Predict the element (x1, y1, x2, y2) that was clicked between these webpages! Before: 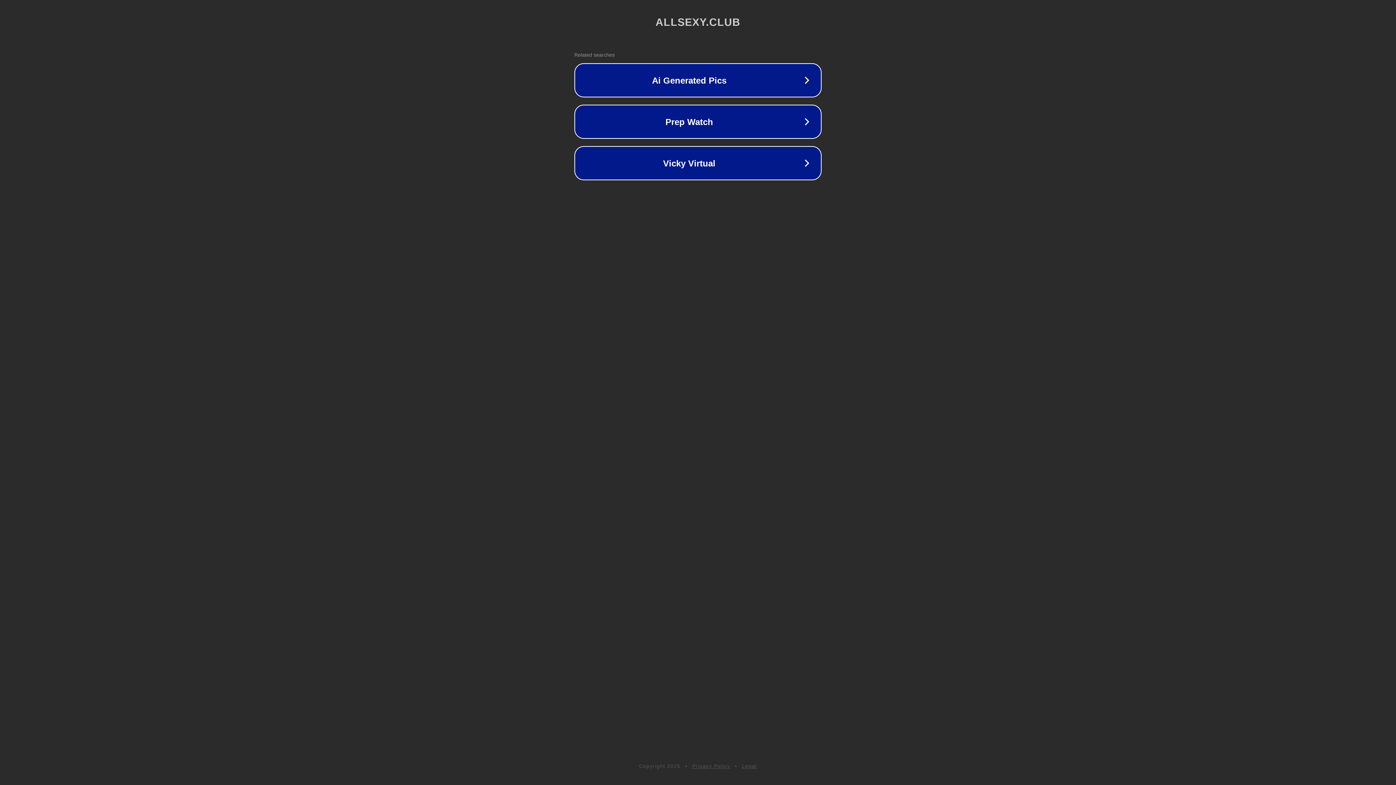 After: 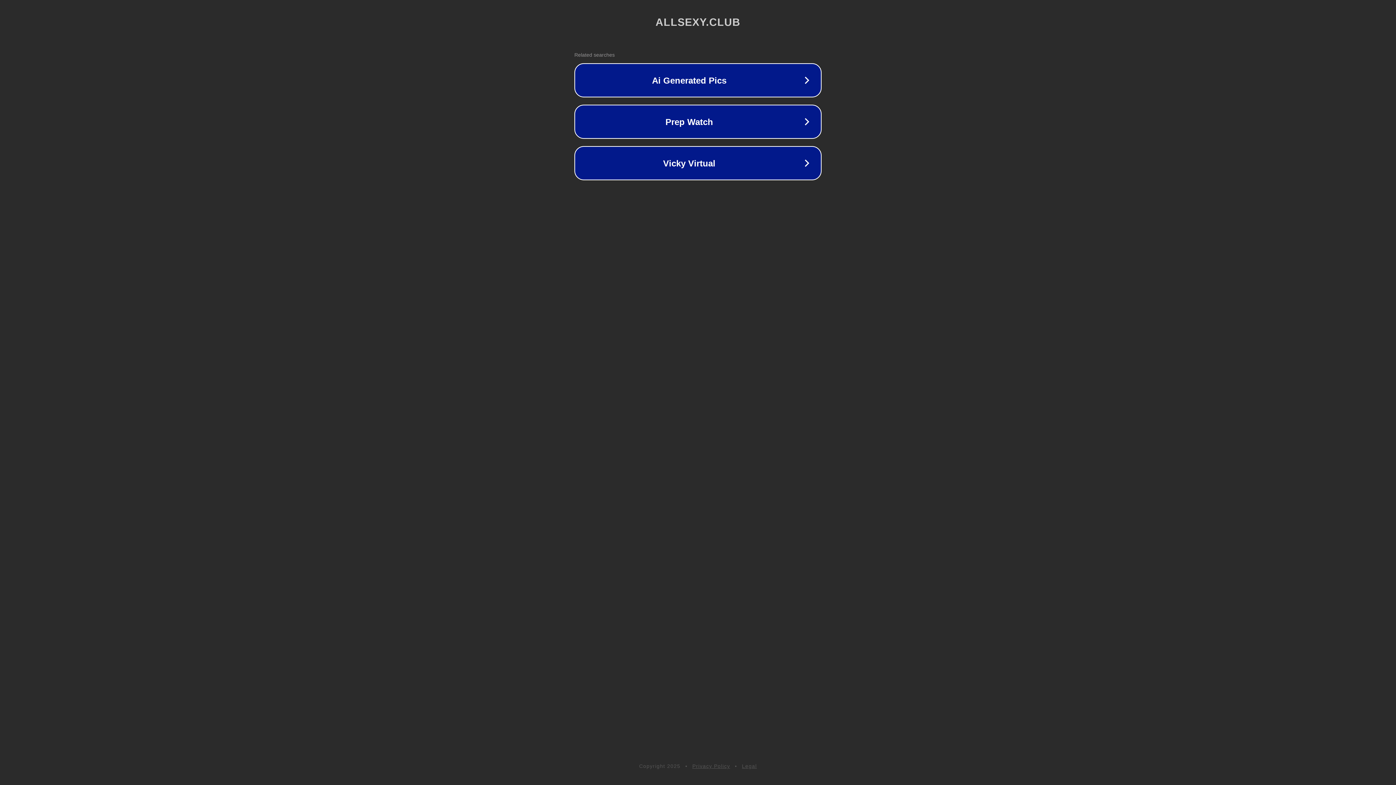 Action: bbox: (742, 763, 757, 769) label: Legal